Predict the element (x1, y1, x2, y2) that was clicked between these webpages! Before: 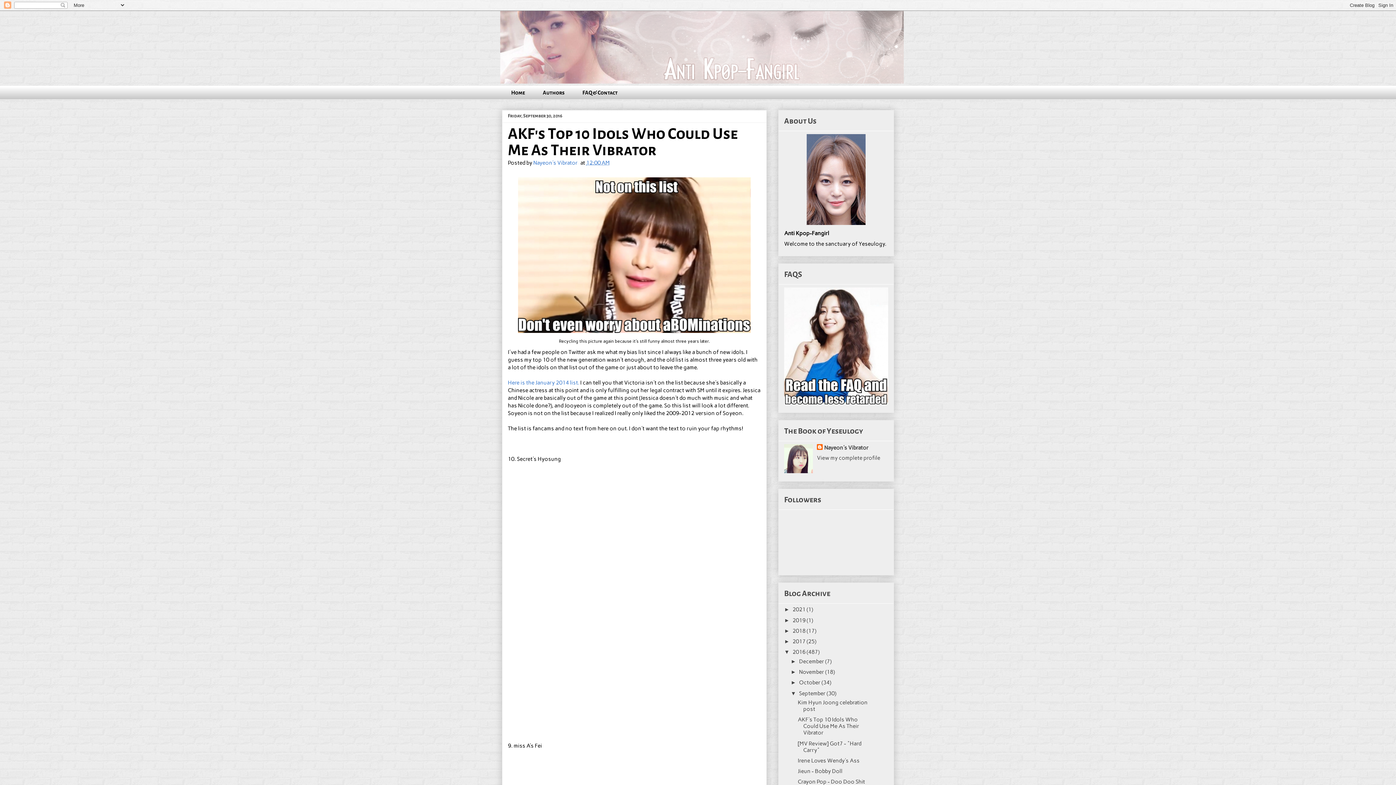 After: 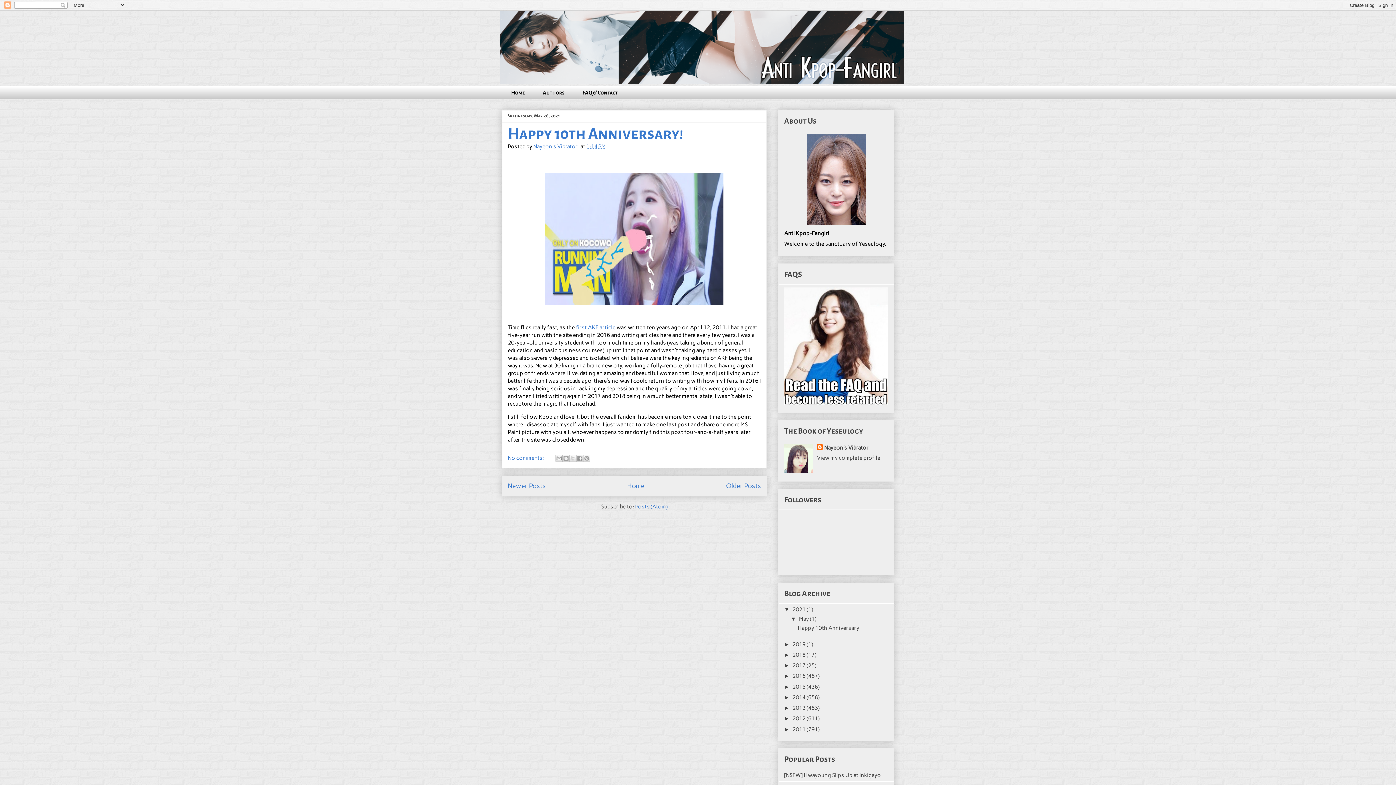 Action: bbox: (792, 606, 806, 613) label: 2021 